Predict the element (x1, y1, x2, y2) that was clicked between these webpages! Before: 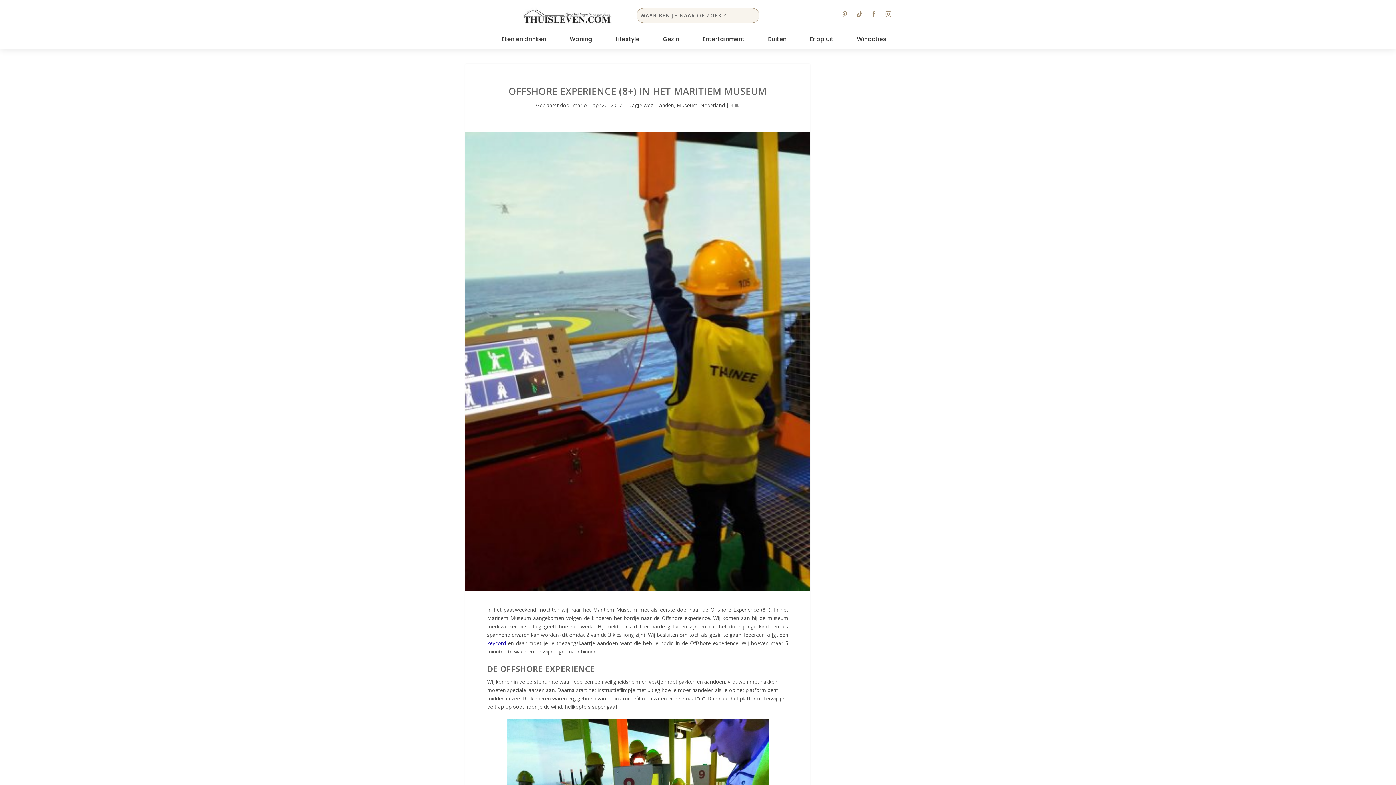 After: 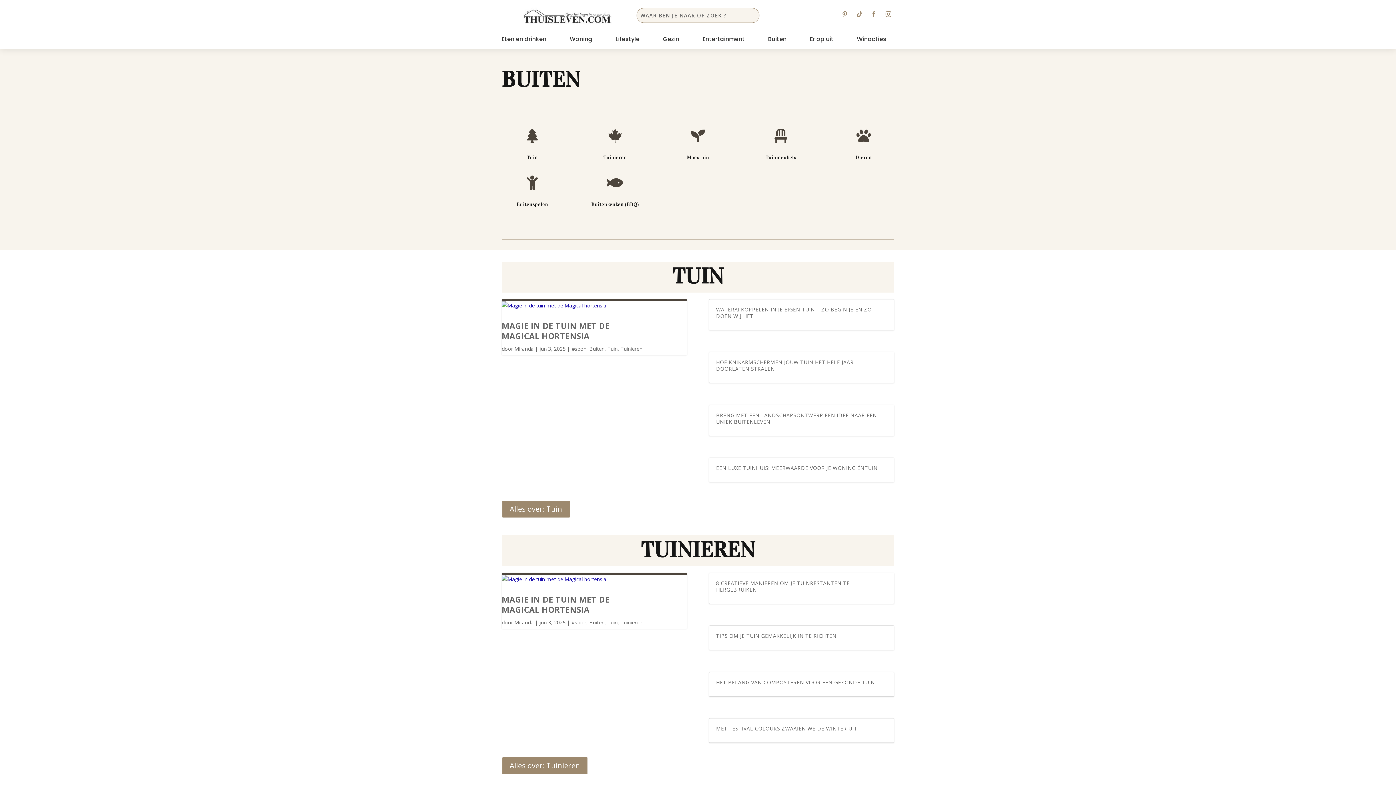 Action: label: Buiten bbox: (768, 36, 786, 48)